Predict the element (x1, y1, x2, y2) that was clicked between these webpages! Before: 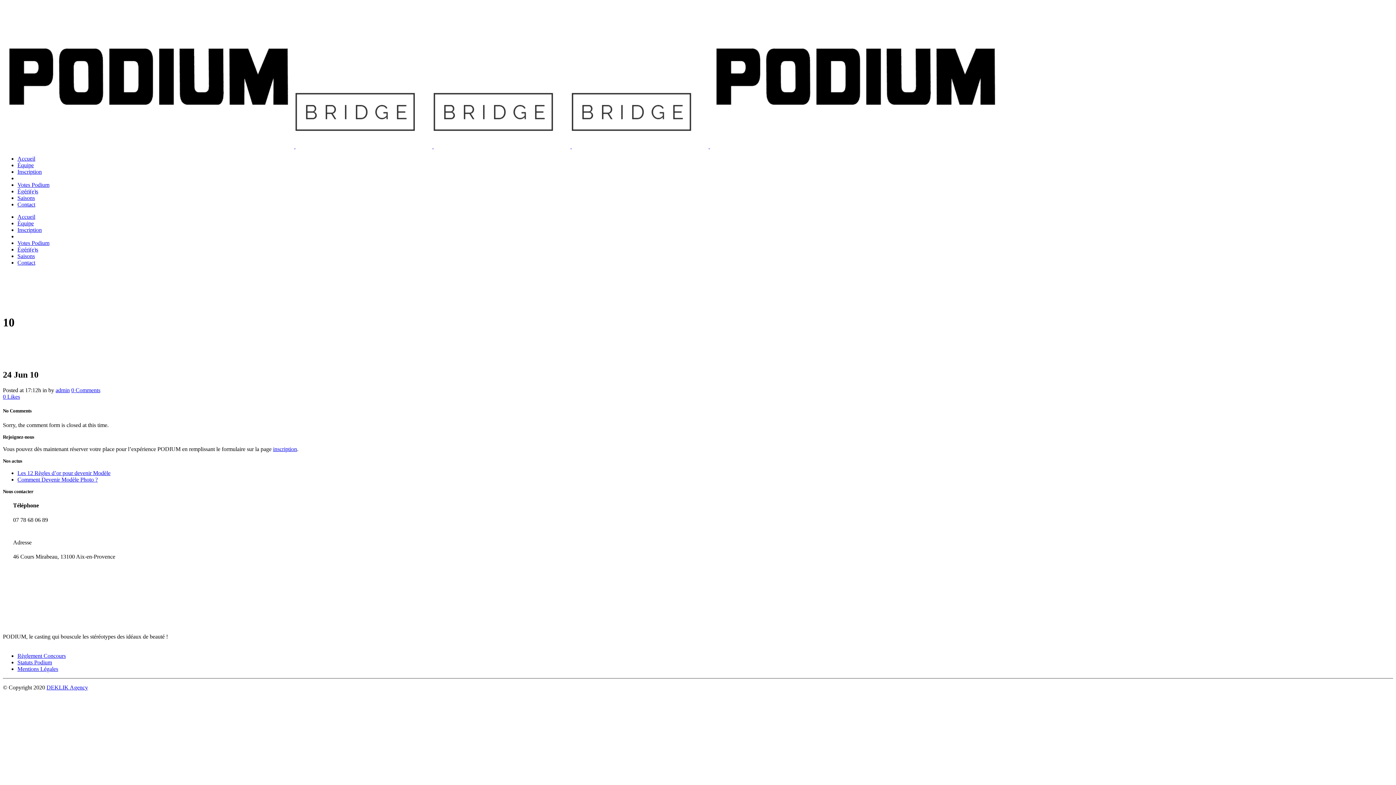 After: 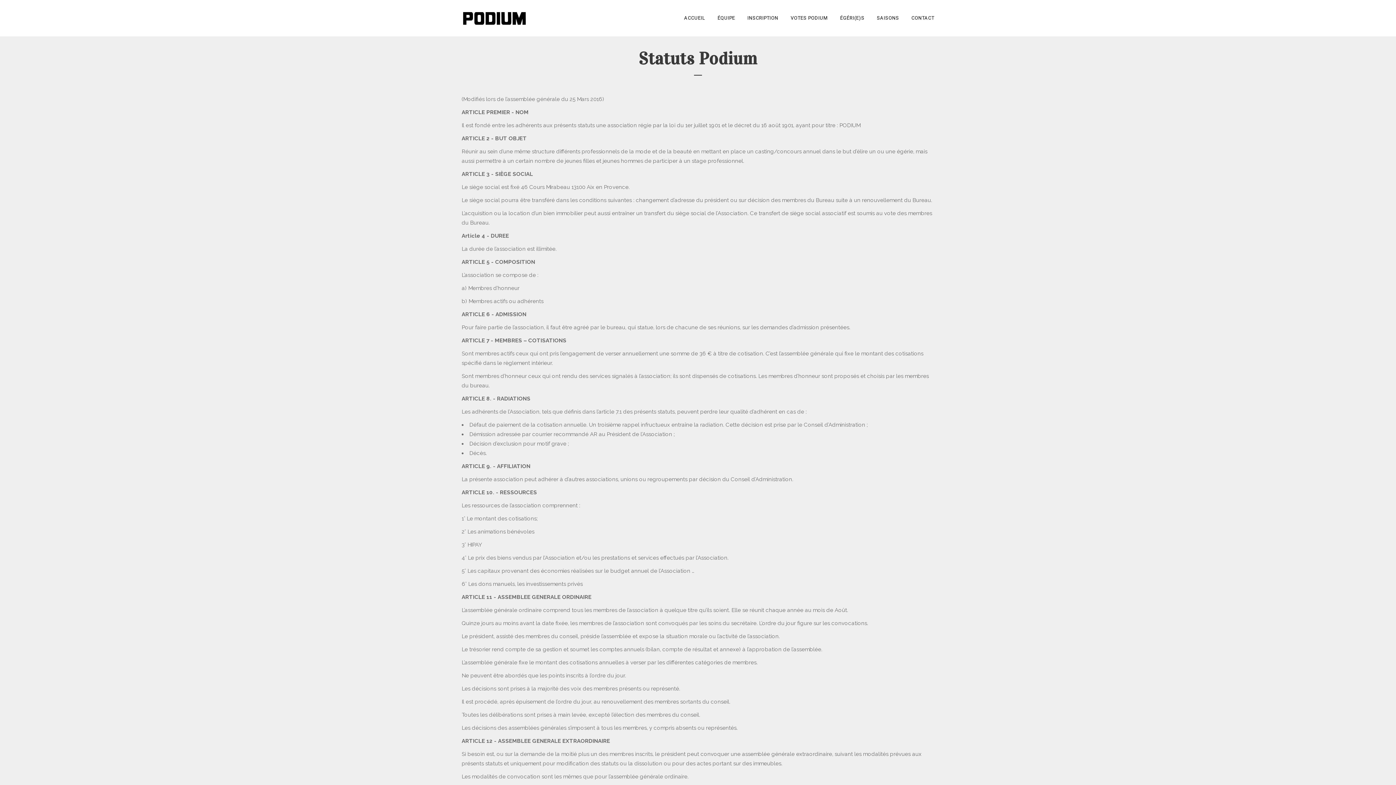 Action: label: Statuts Podium bbox: (17, 659, 52, 665)